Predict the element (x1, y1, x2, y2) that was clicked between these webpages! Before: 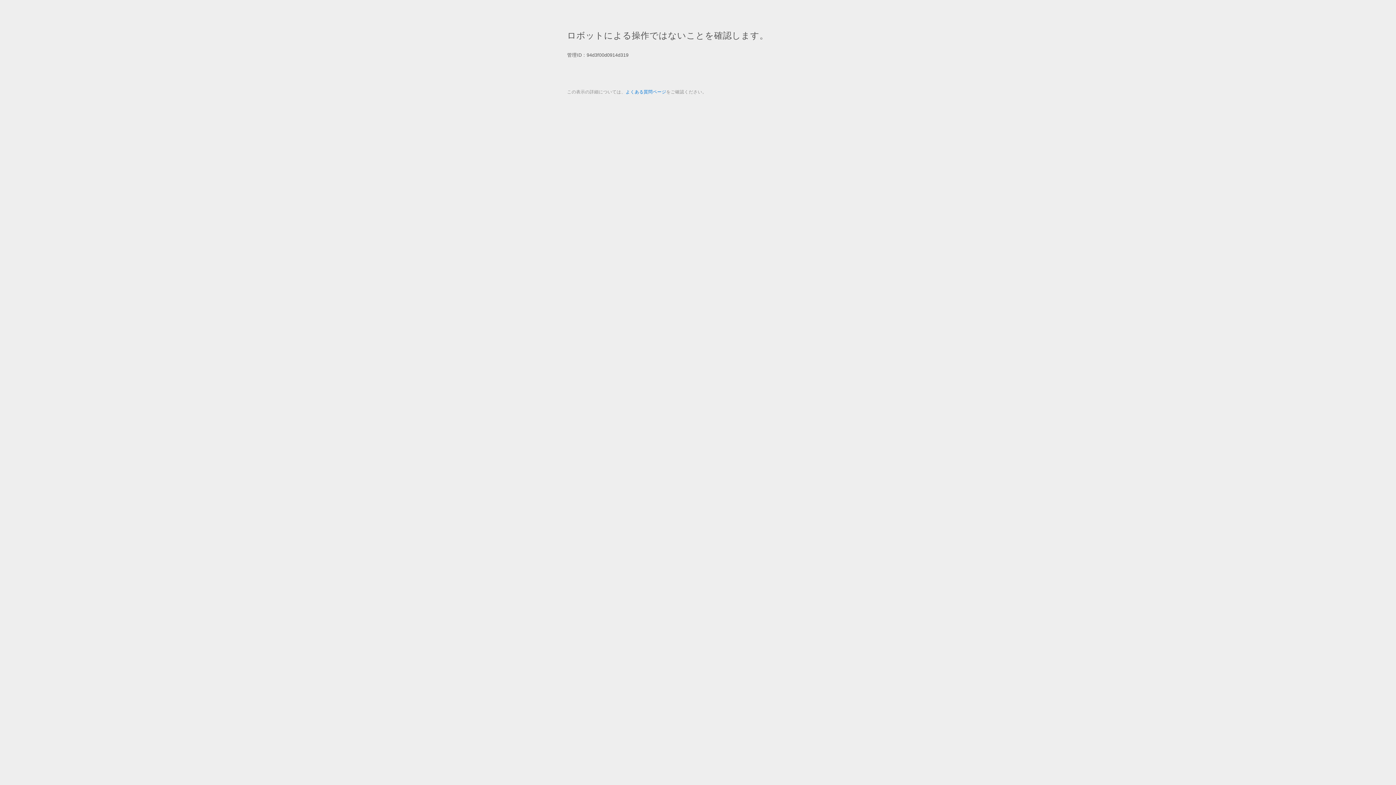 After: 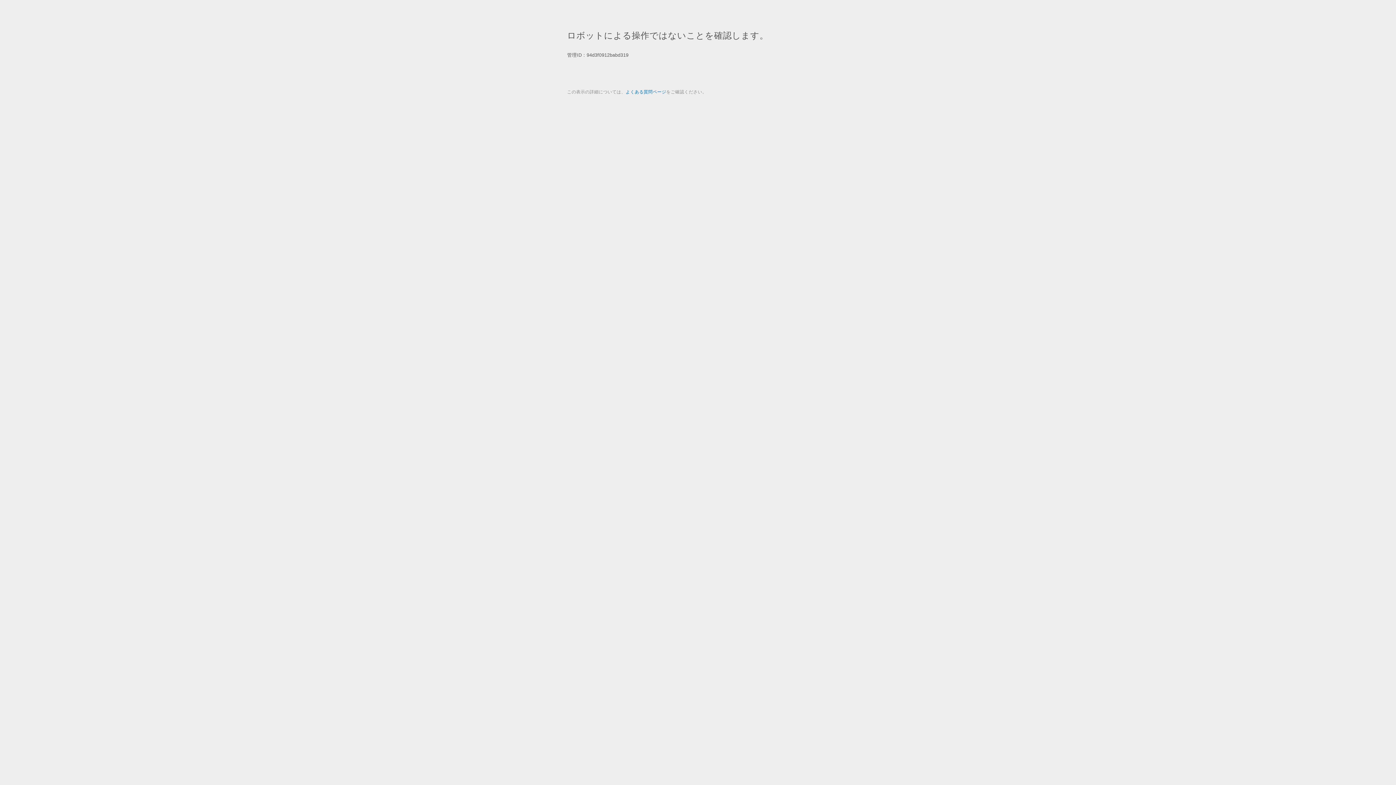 Action: bbox: (625, 89, 666, 94) label: よくある質問ページ